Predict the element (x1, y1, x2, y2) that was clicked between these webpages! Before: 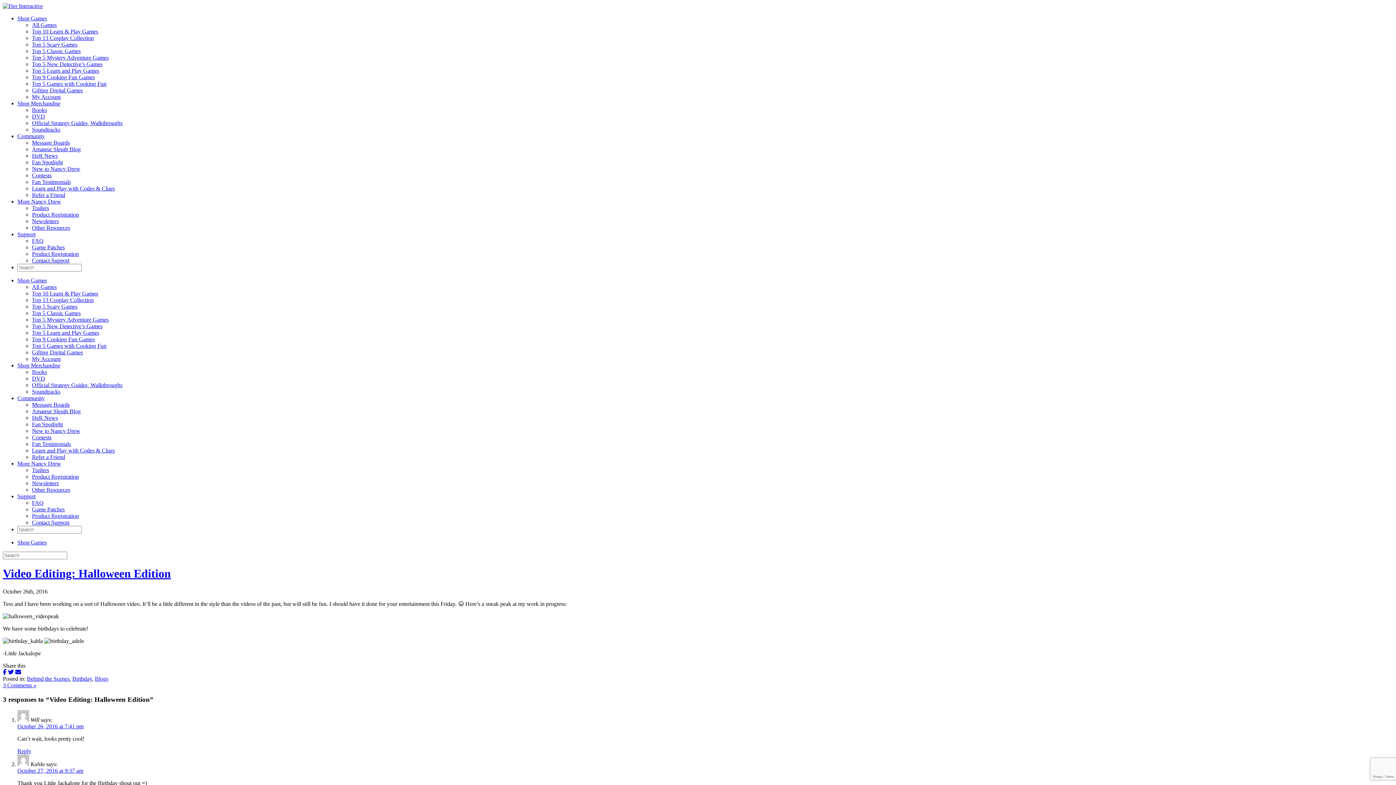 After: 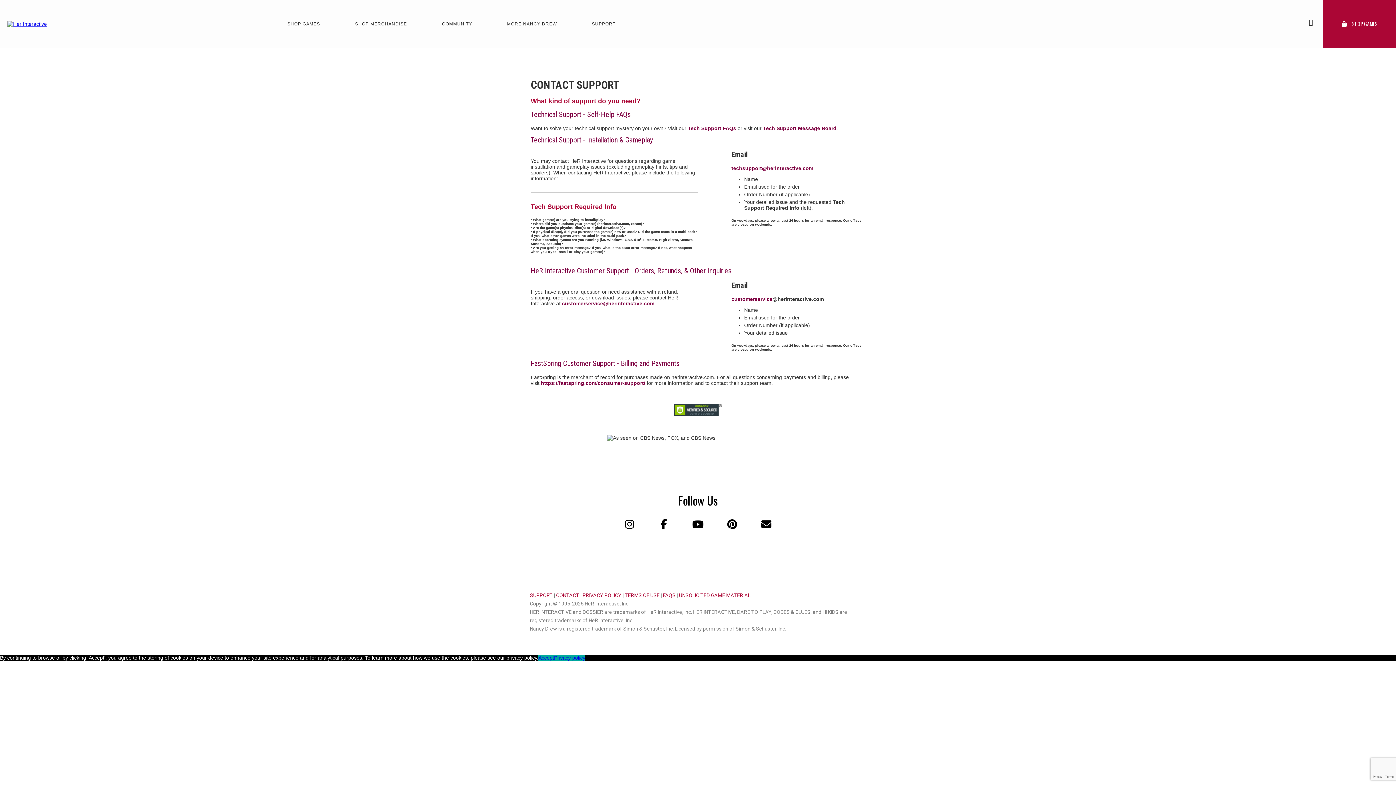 Action: label: Contact Support bbox: (32, 257, 69, 263)